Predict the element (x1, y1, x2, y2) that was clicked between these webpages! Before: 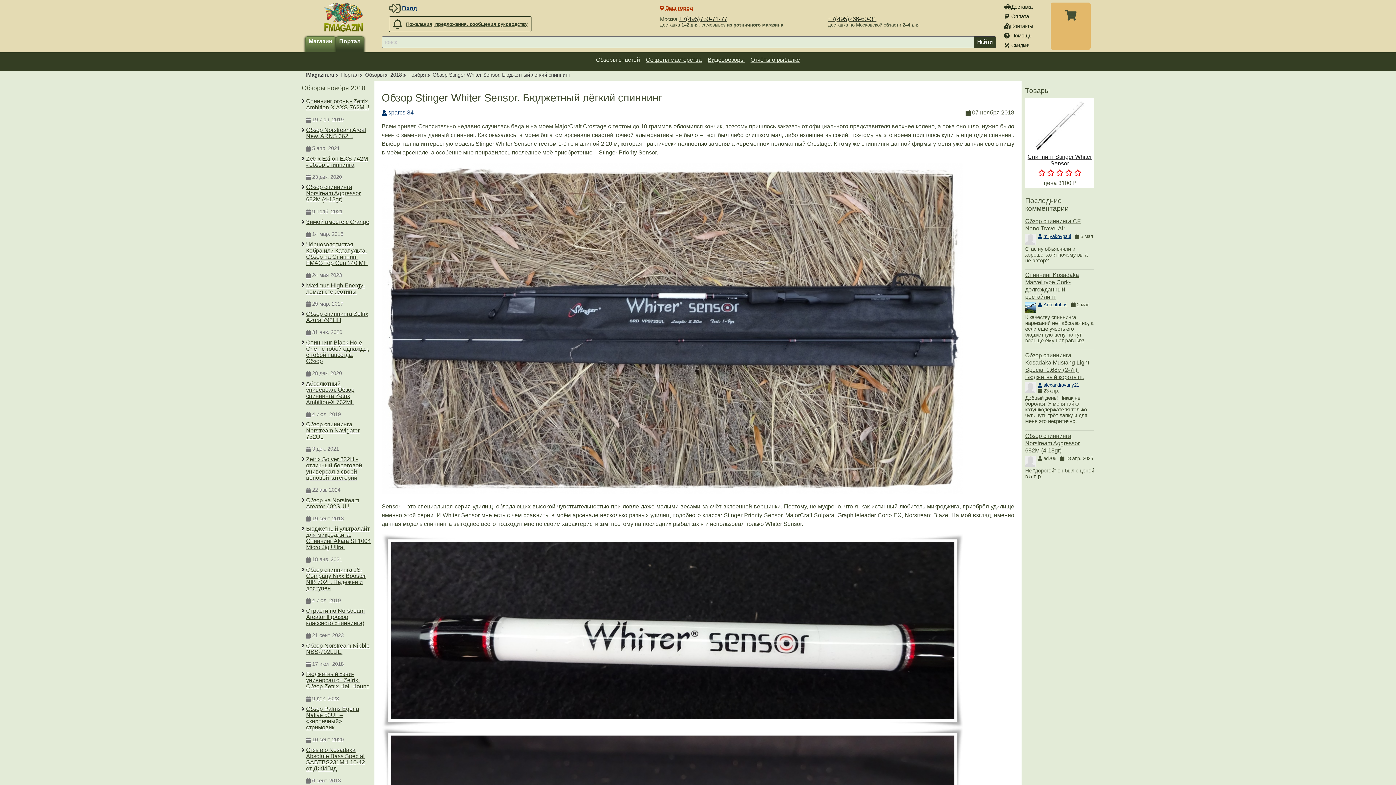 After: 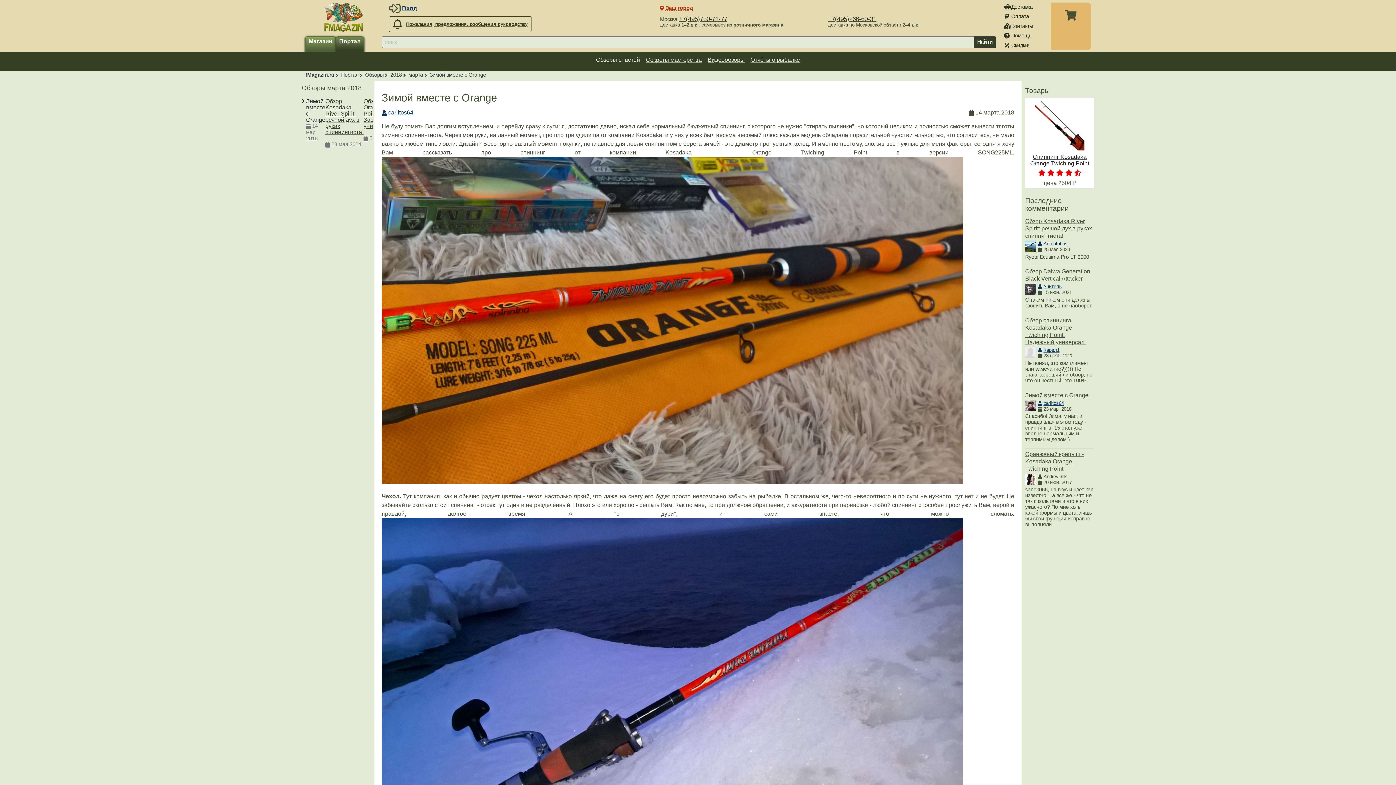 Action: label: Зимой вместе с Orange bbox: (306, 218, 369, 225)